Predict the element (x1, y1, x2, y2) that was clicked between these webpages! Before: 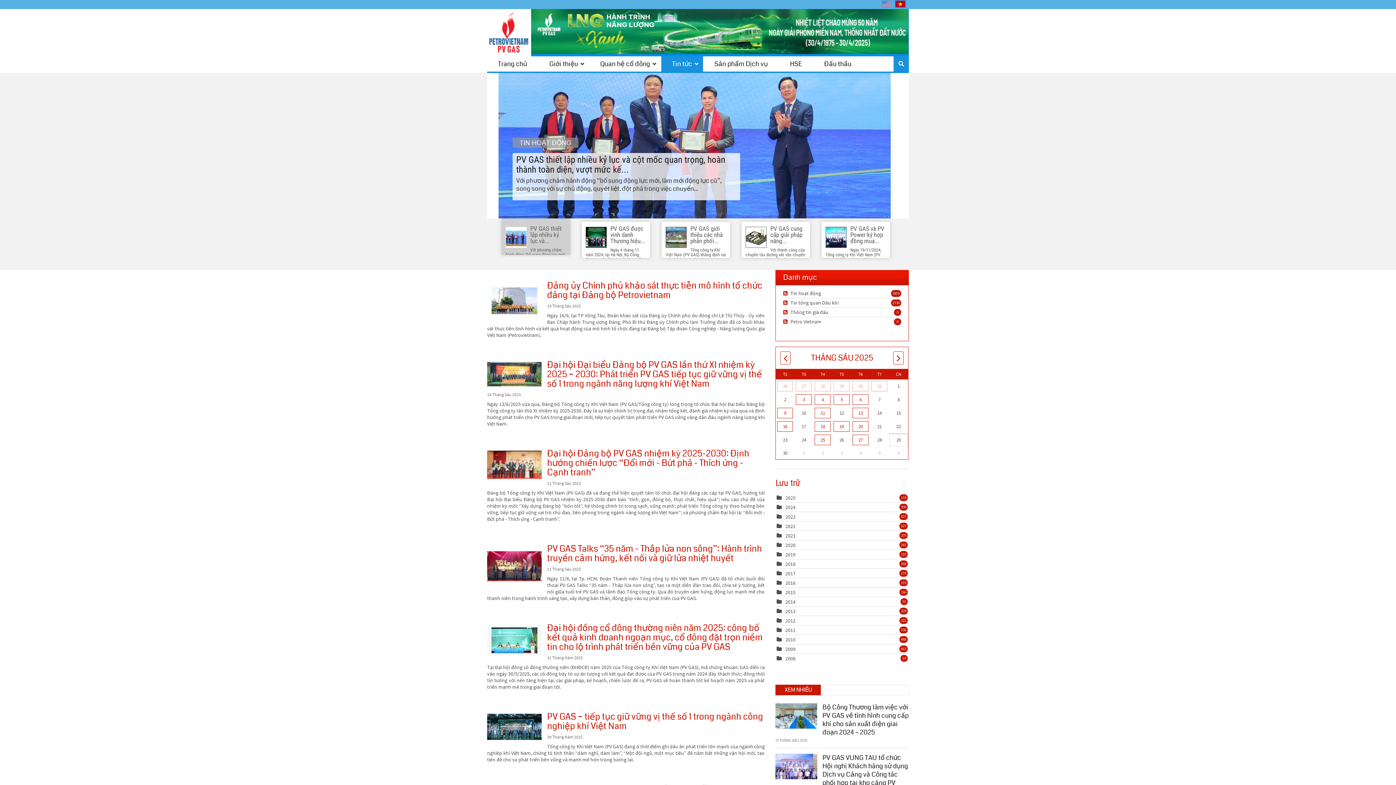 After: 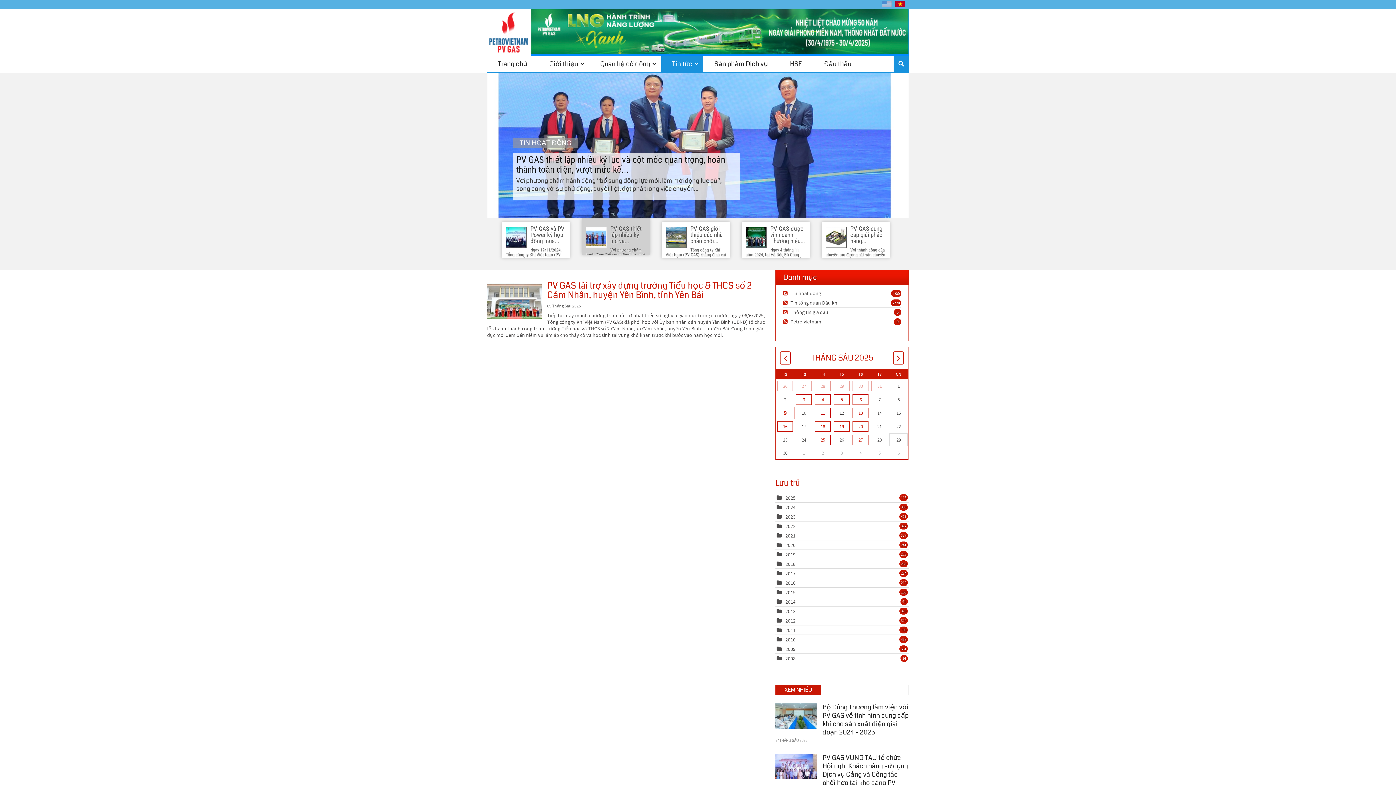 Action: bbox: (777, 408, 793, 418) label: Tháng Sáu 09